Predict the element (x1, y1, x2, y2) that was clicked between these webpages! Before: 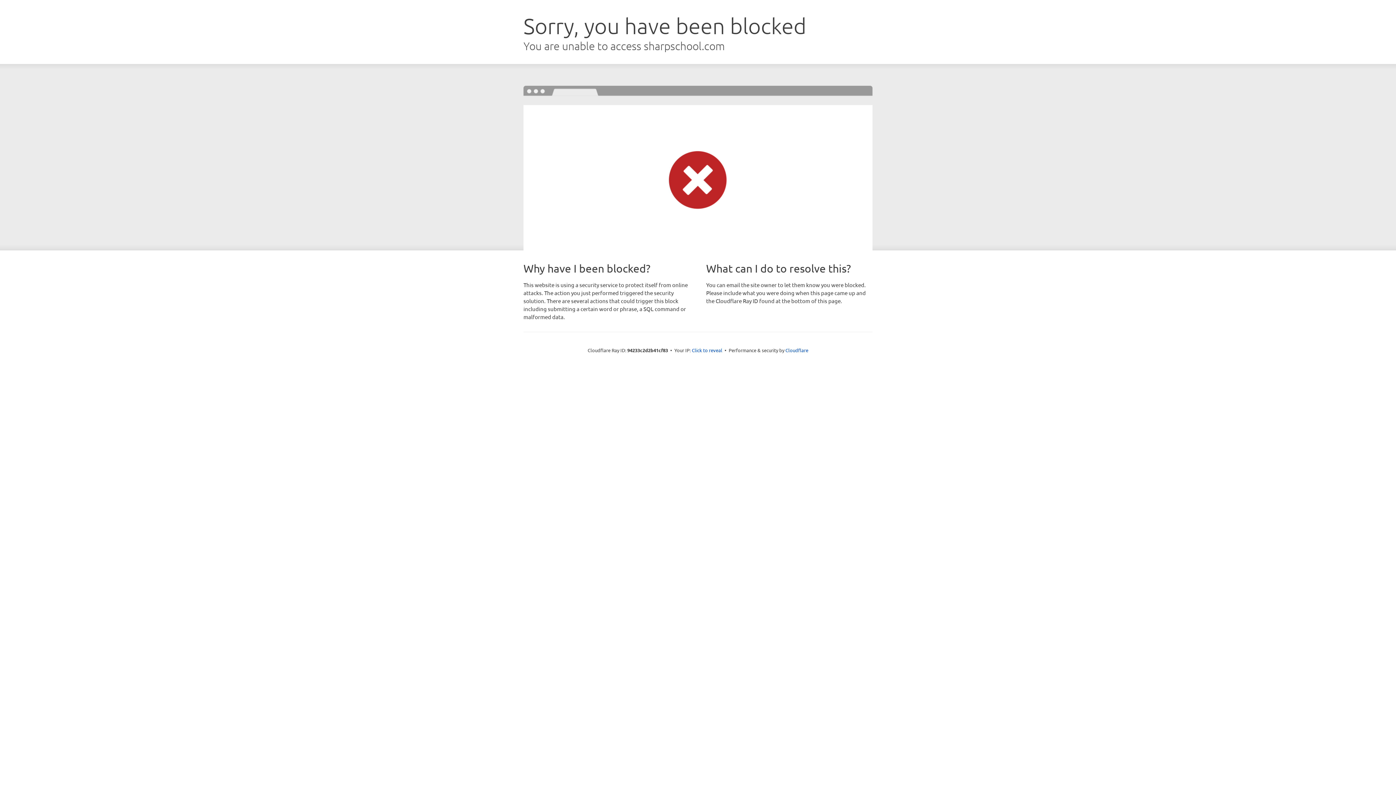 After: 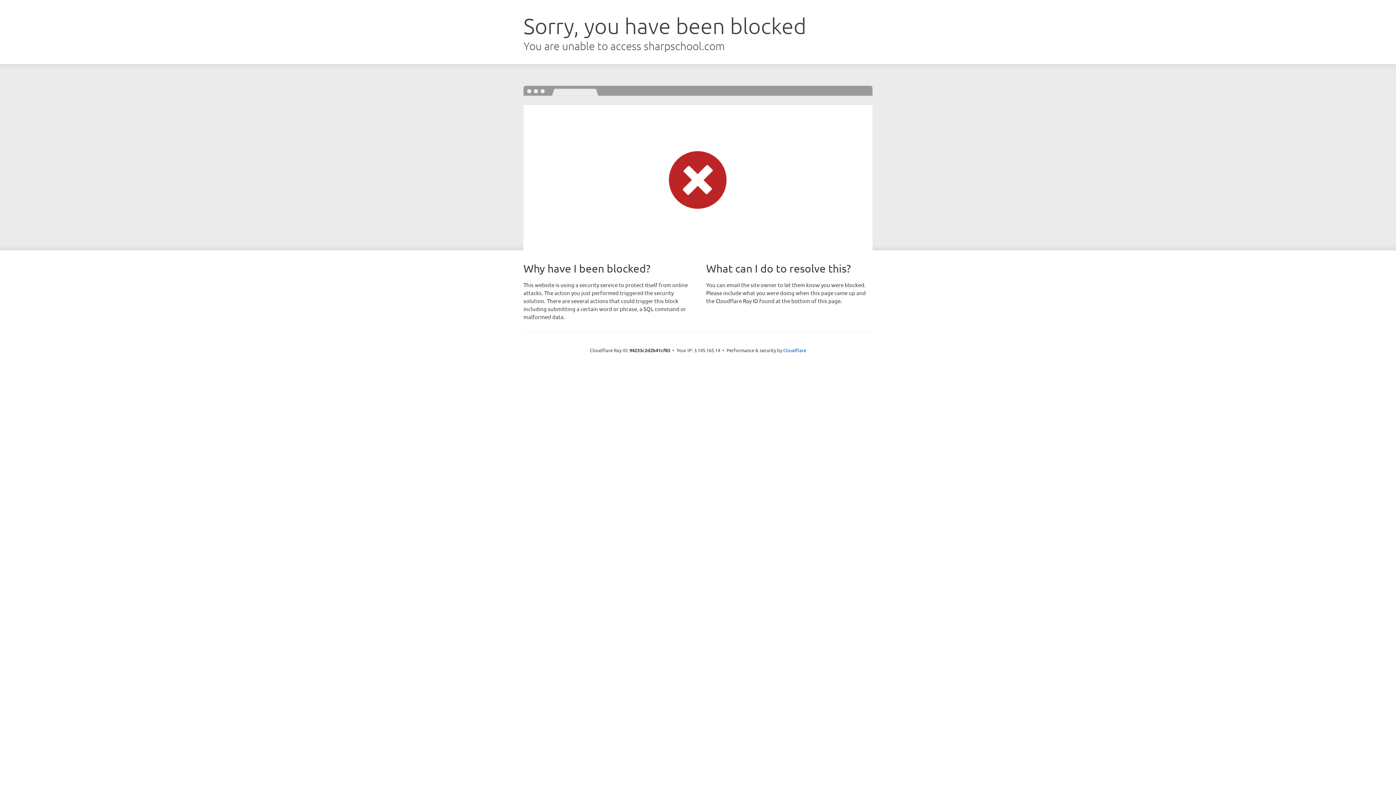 Action: bbox: (692, 346, 722, 353) label: Click to reveal